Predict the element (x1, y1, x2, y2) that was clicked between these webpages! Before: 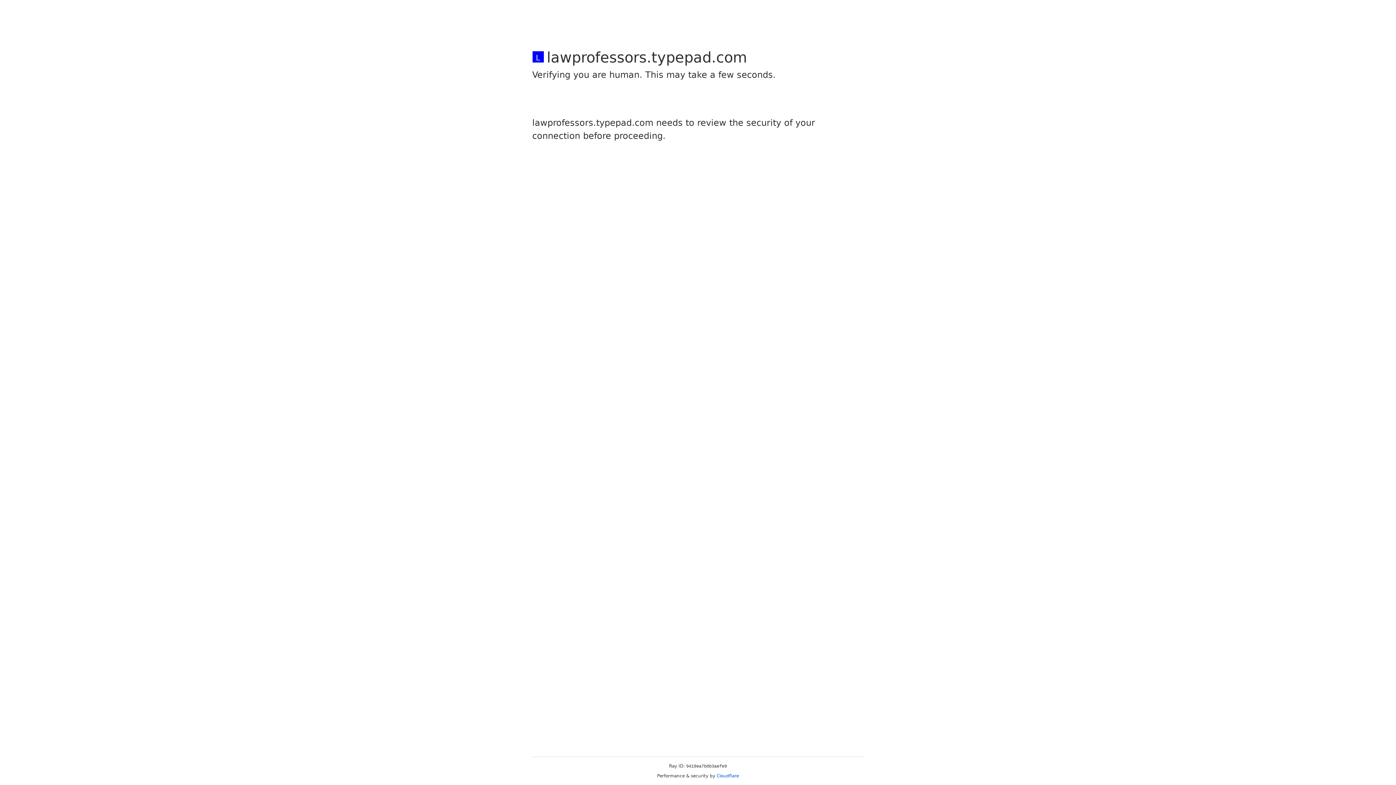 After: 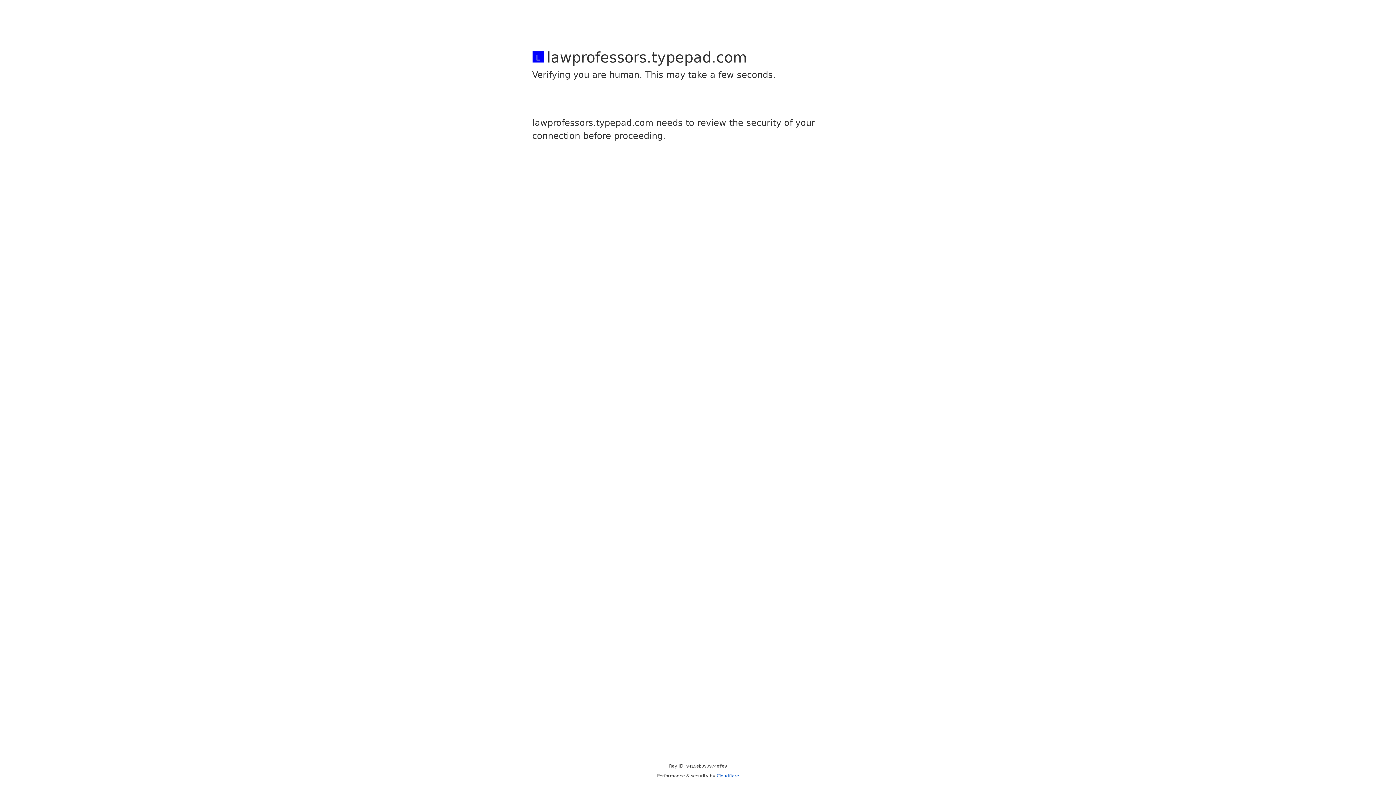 Action: bbox: (716, 773, 739, 778) label: Cloudflare